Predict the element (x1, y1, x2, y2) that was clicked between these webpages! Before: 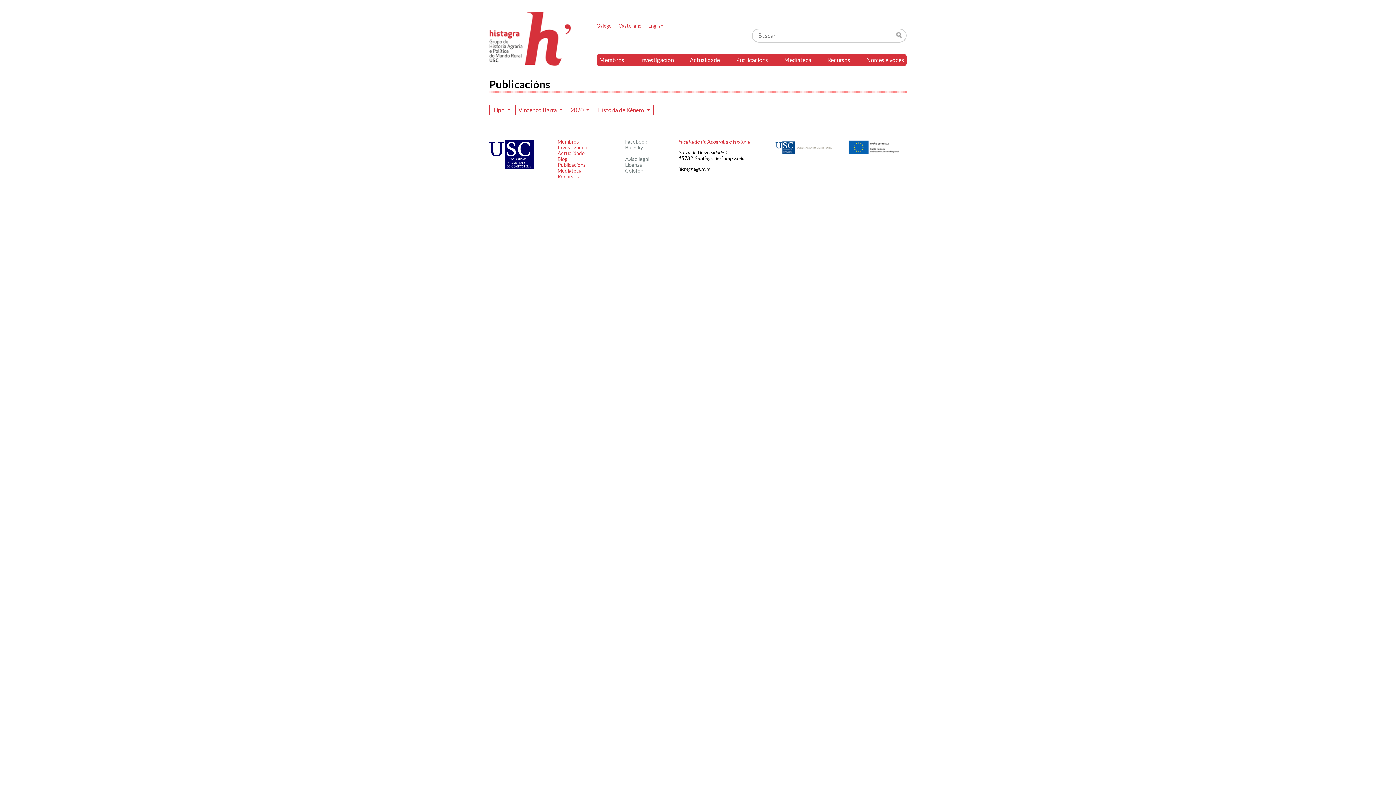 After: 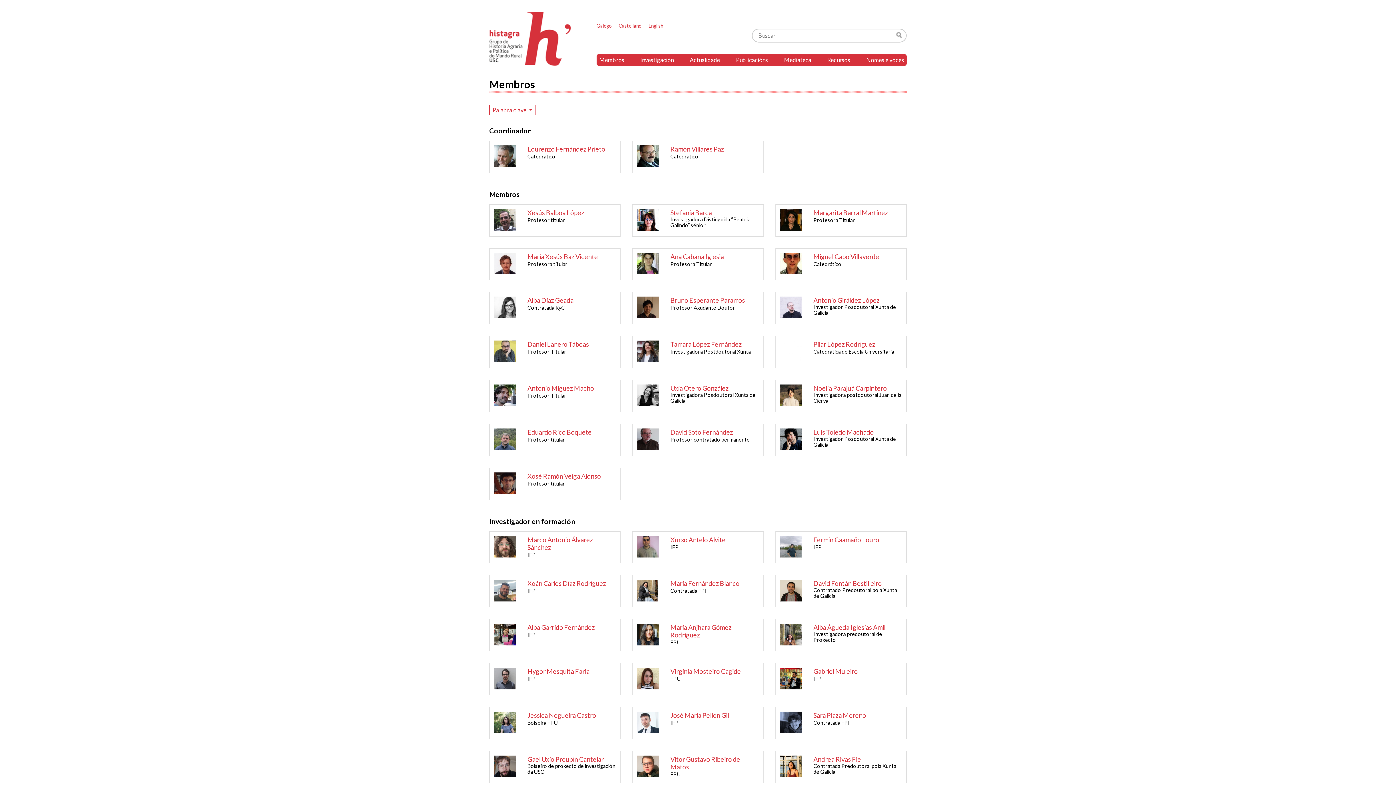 Action: label: Membros bbox: (596, 54, 627, 65)